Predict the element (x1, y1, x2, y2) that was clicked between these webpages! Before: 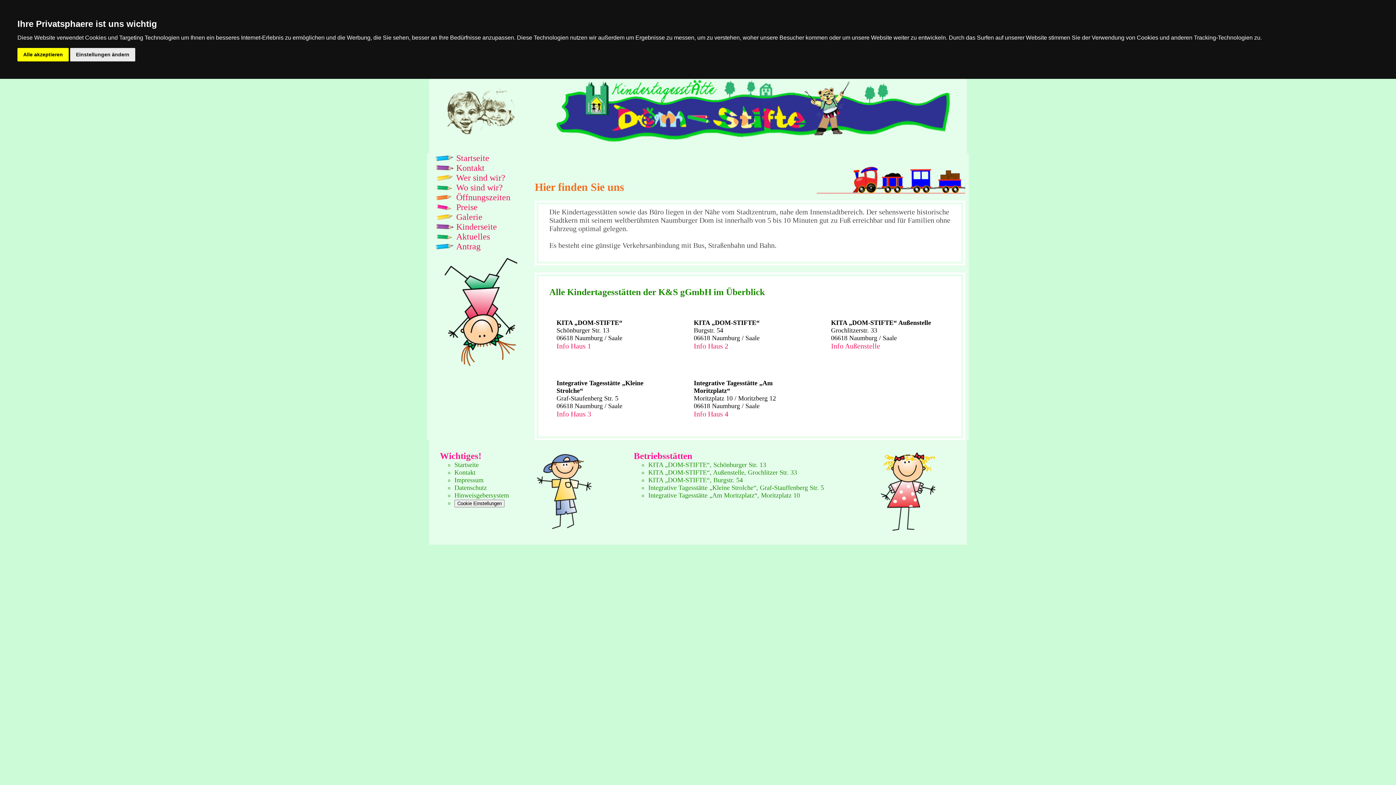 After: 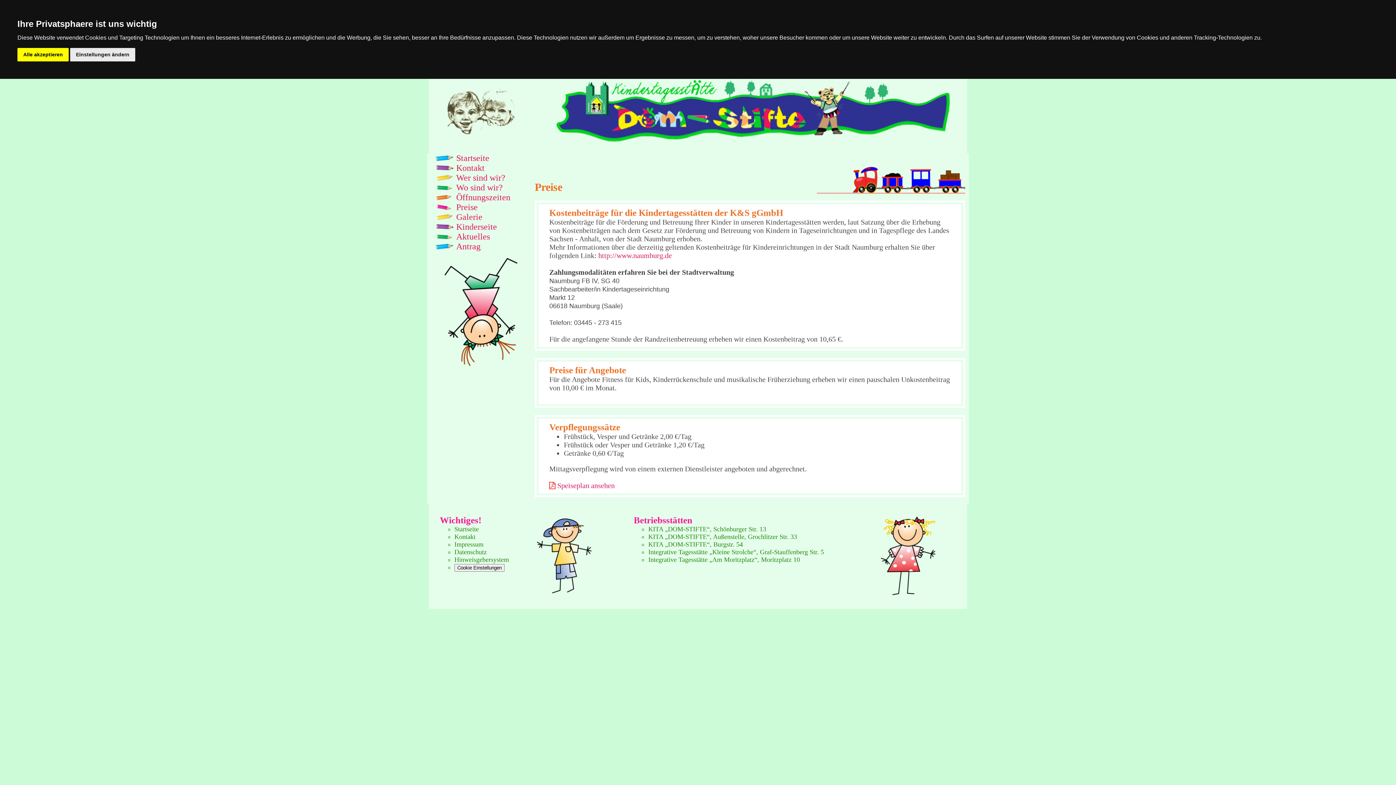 Action: bbox: (456, 202, 477, 212) label: Preise